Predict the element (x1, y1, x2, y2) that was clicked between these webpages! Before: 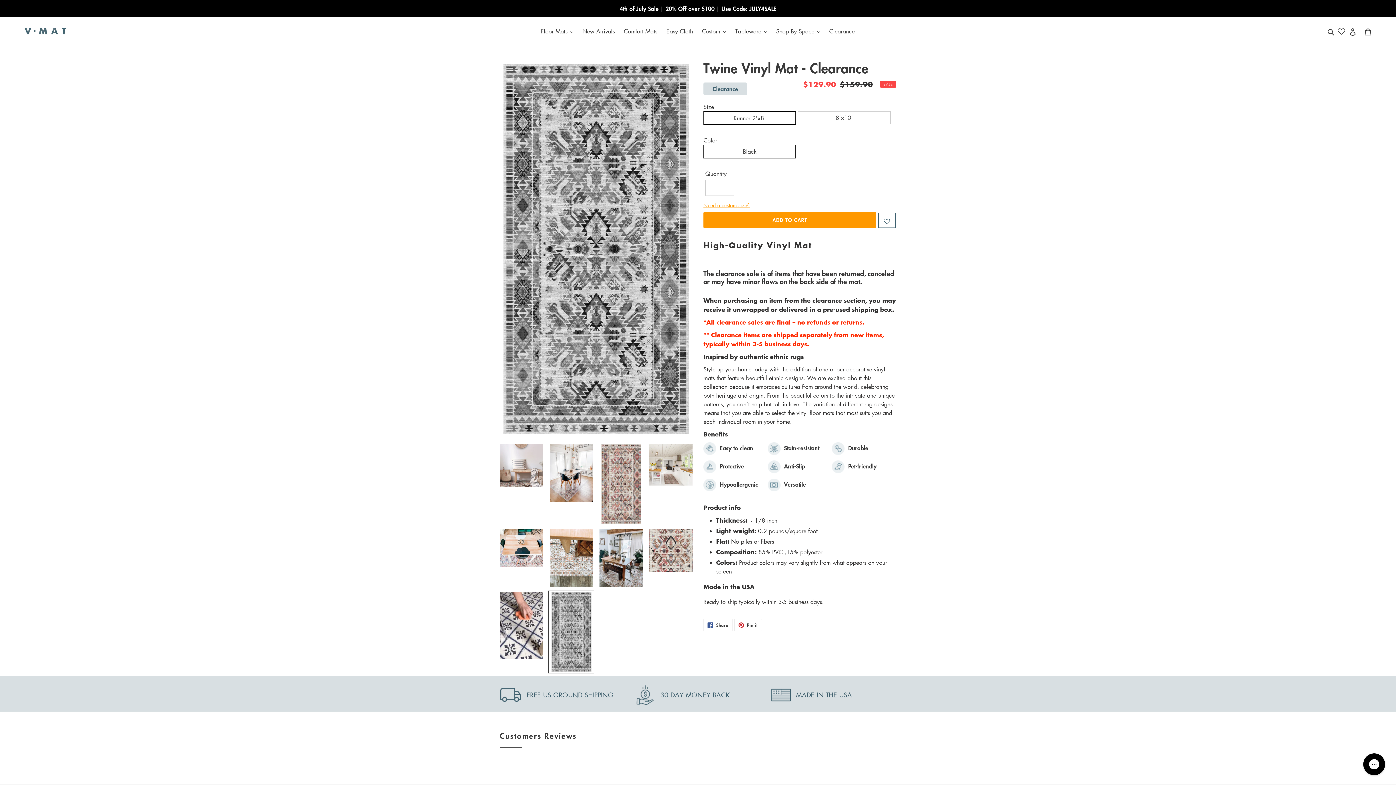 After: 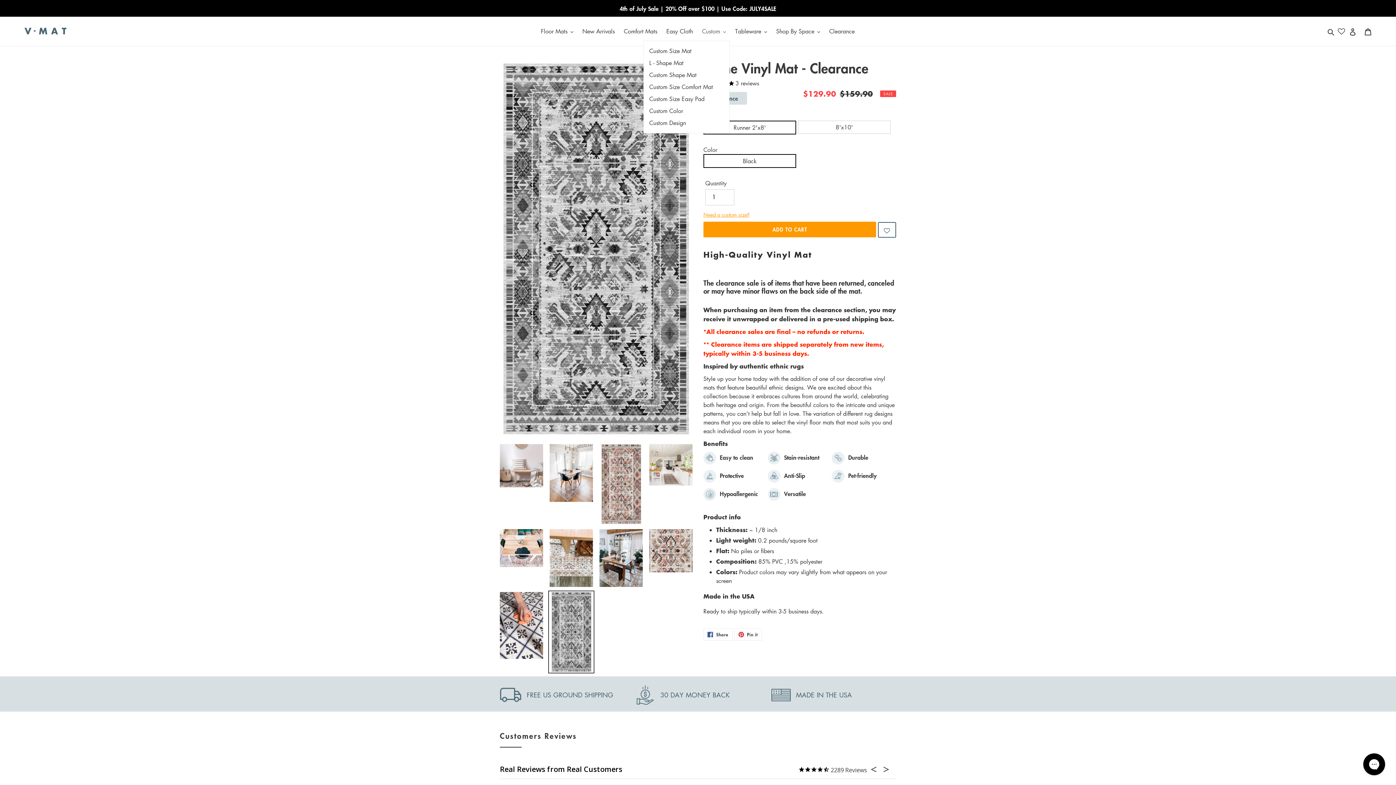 Action: bbox: (698, 25, 729, 36) label: Custom